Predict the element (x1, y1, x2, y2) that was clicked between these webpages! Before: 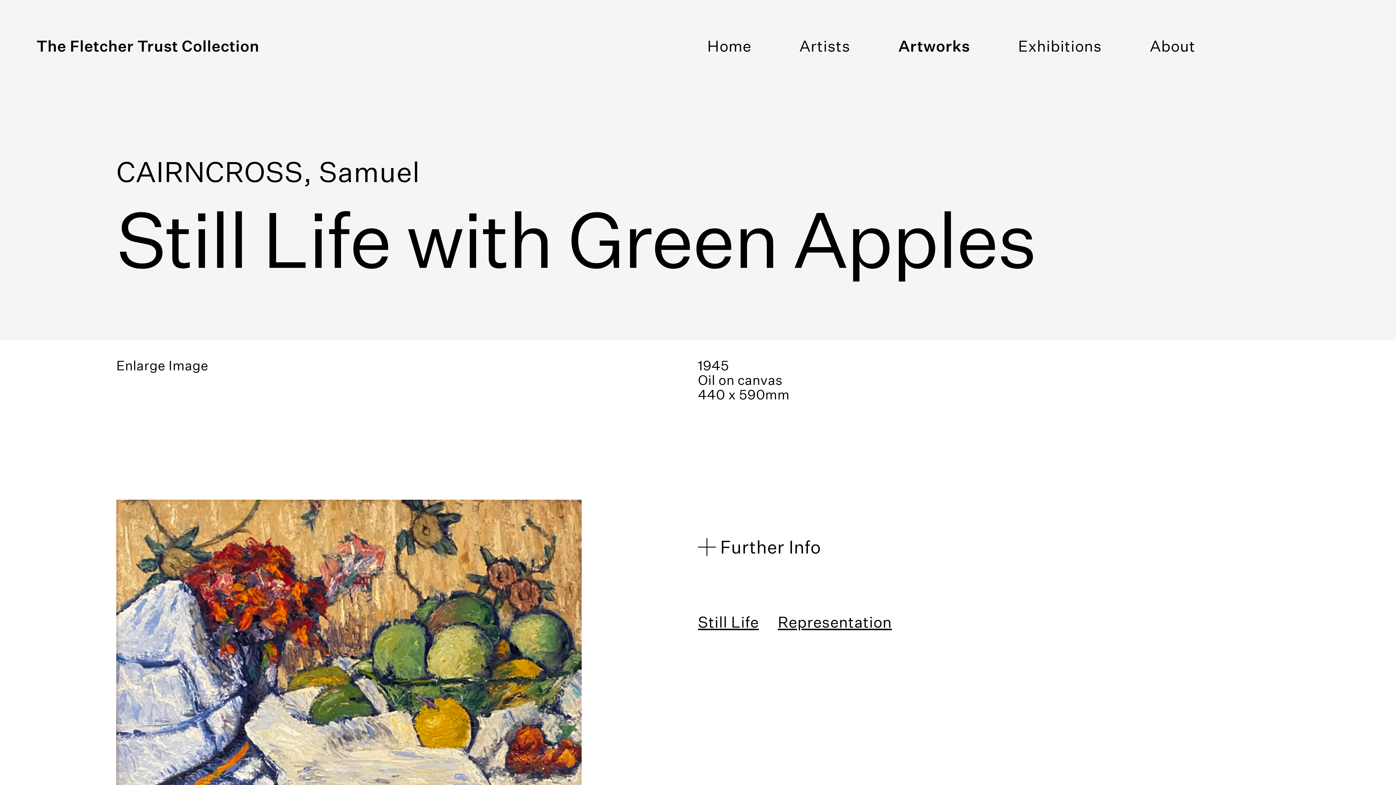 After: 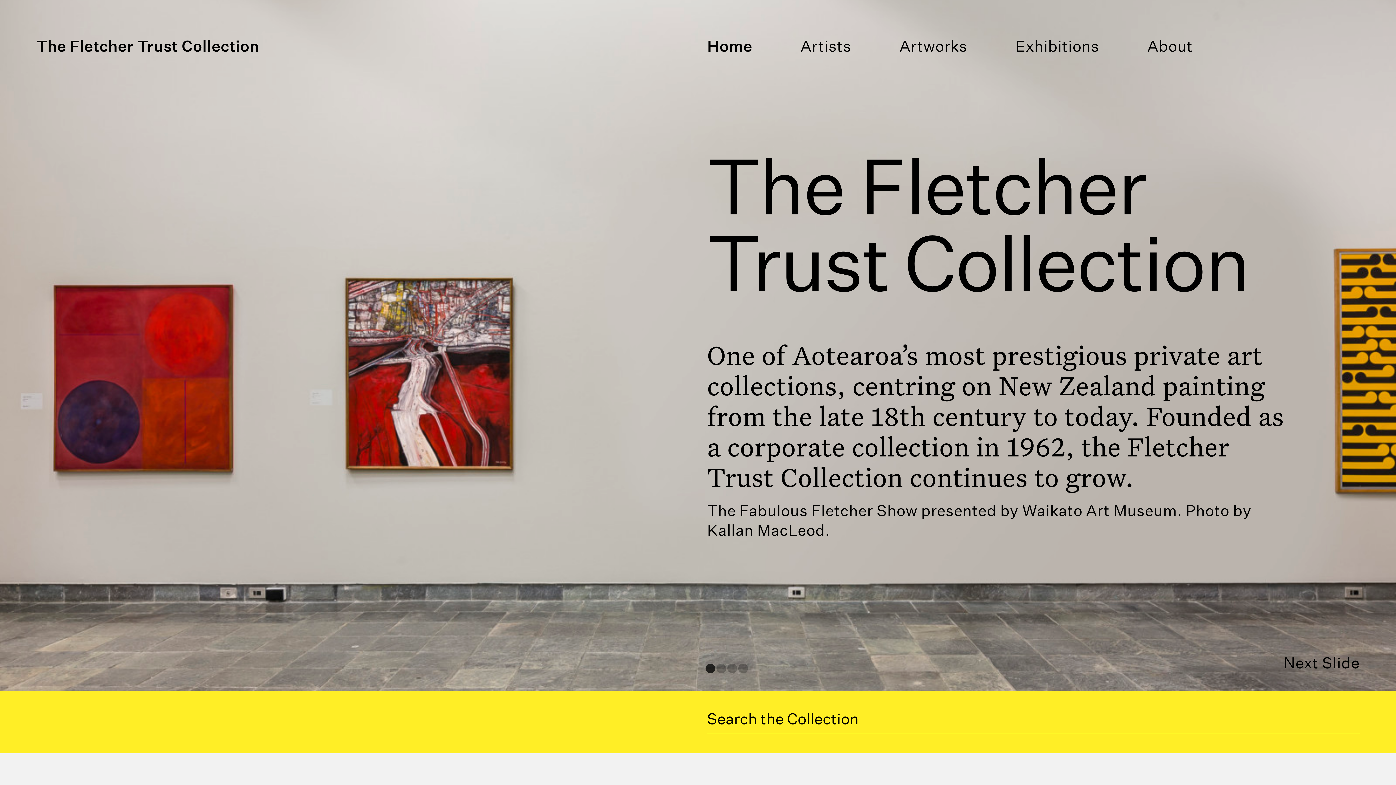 Action: label: The Fletcher Trust Collection bbox: (36, 37, 259, 55)